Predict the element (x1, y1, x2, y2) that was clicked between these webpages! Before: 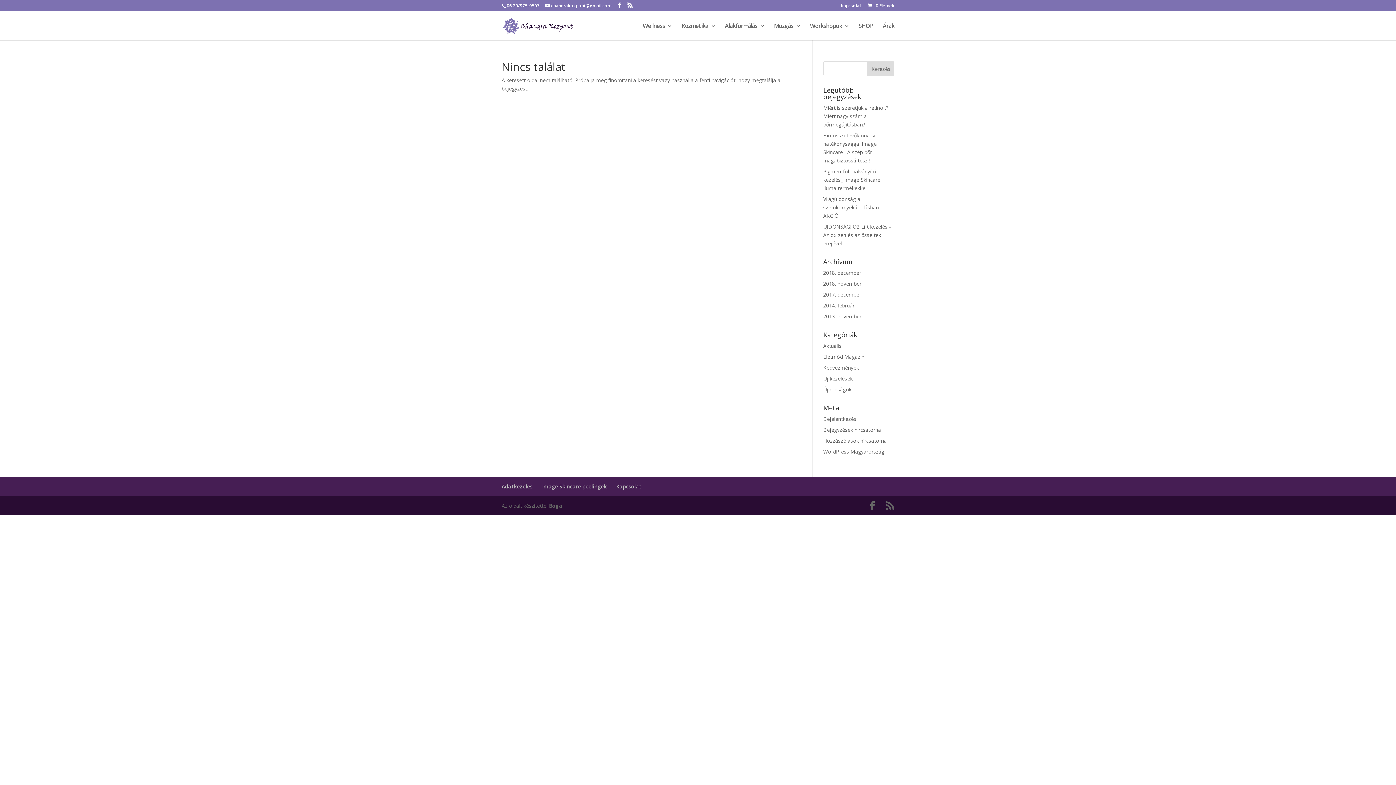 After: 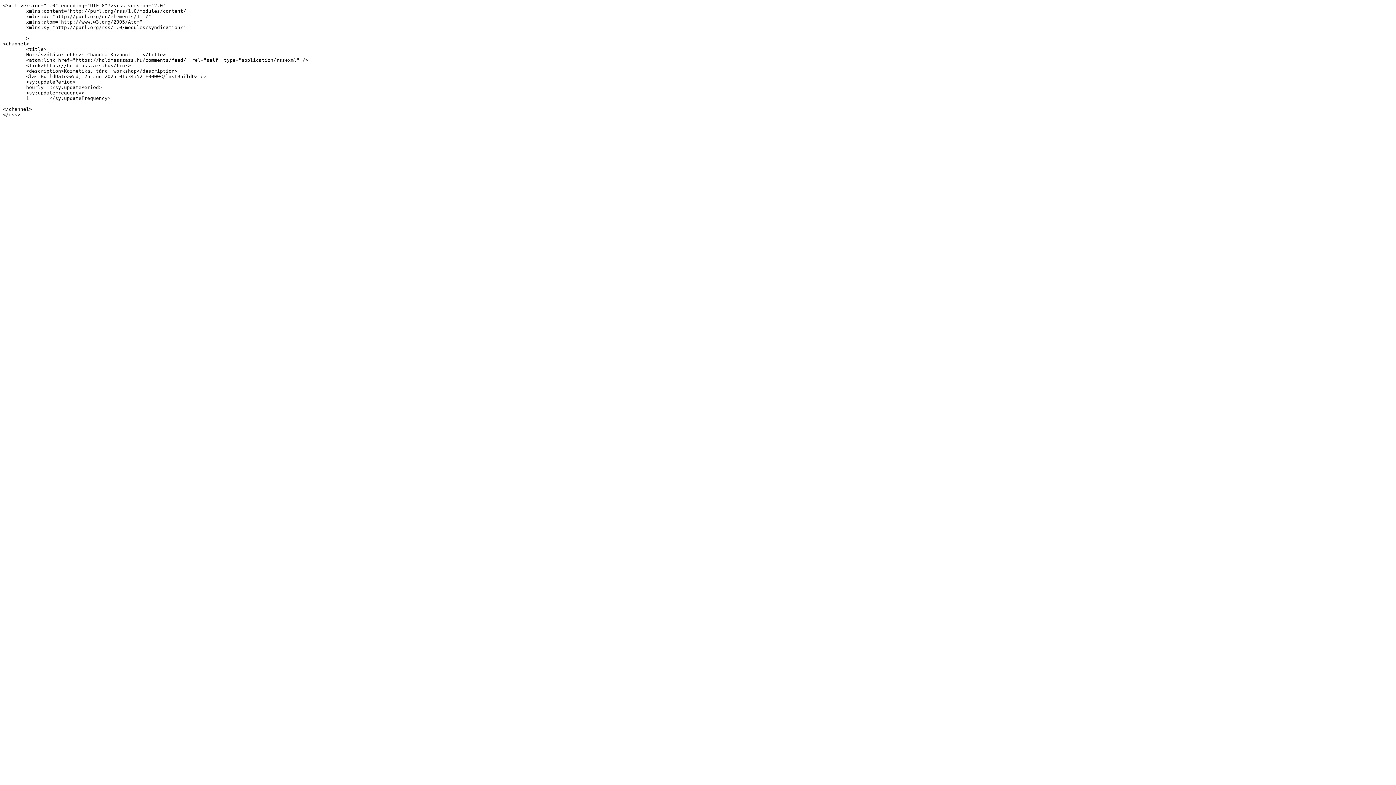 Action: bbox: (823, 437, 887, 444) label: Hozzászólások hírcsatorna